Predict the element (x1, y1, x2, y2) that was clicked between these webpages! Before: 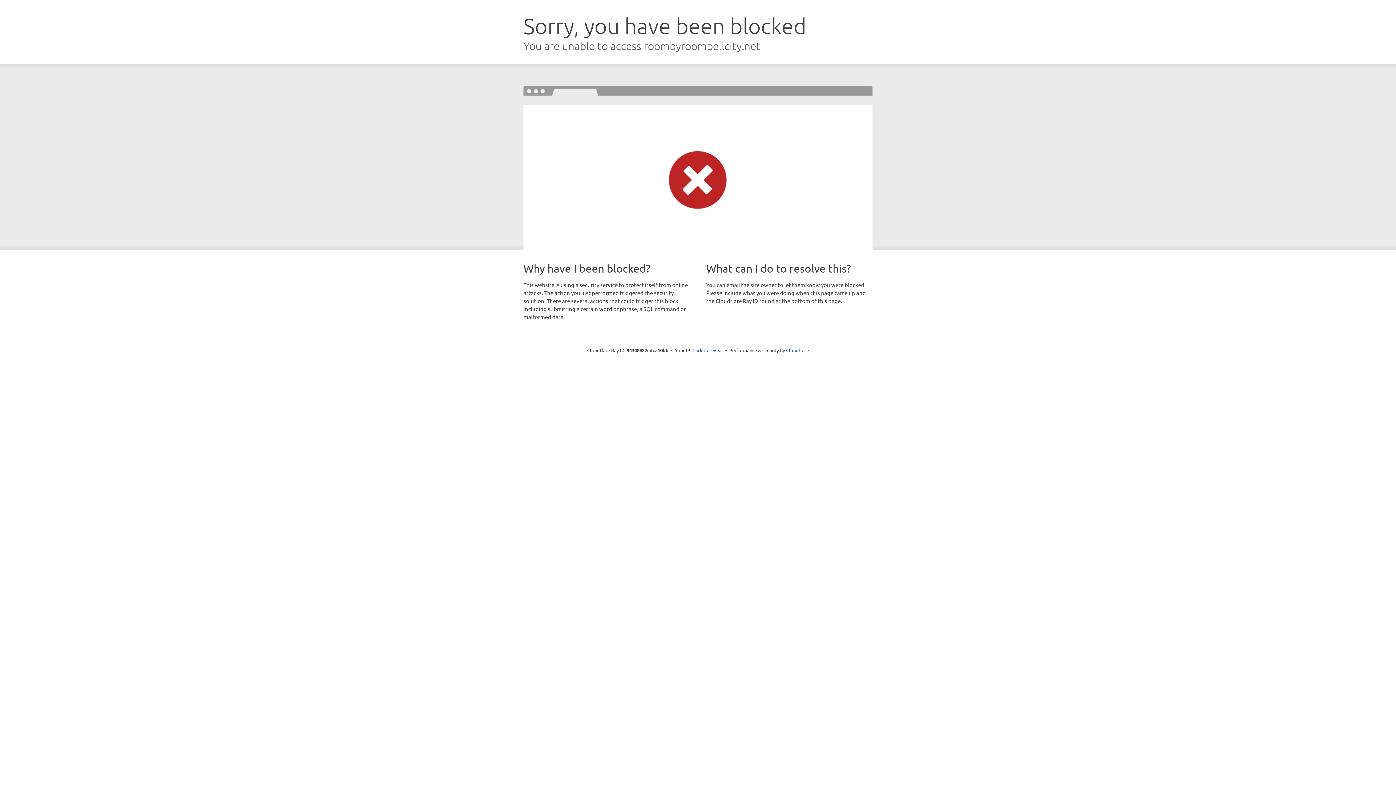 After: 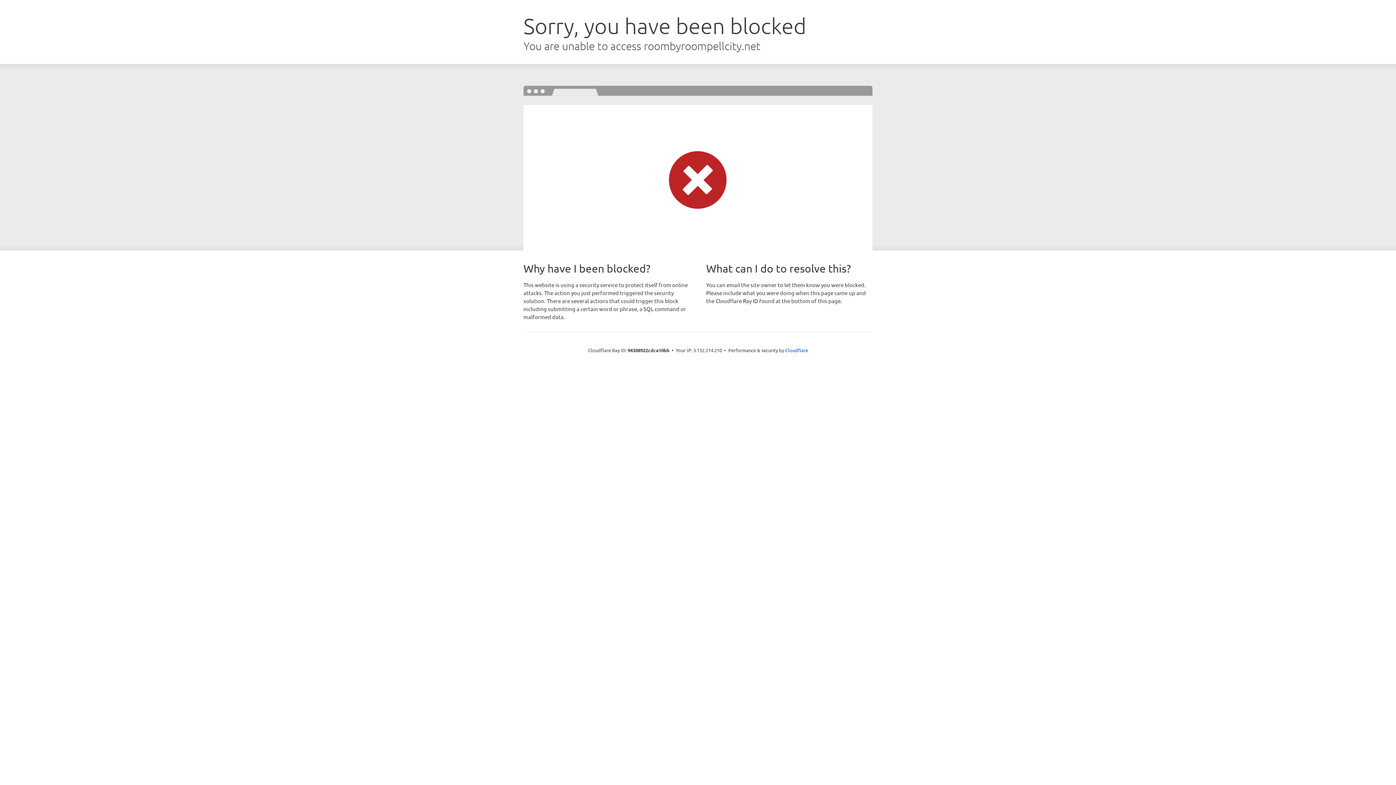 Action: label: Click to reveal bbox: (692, 346, 723, 353)